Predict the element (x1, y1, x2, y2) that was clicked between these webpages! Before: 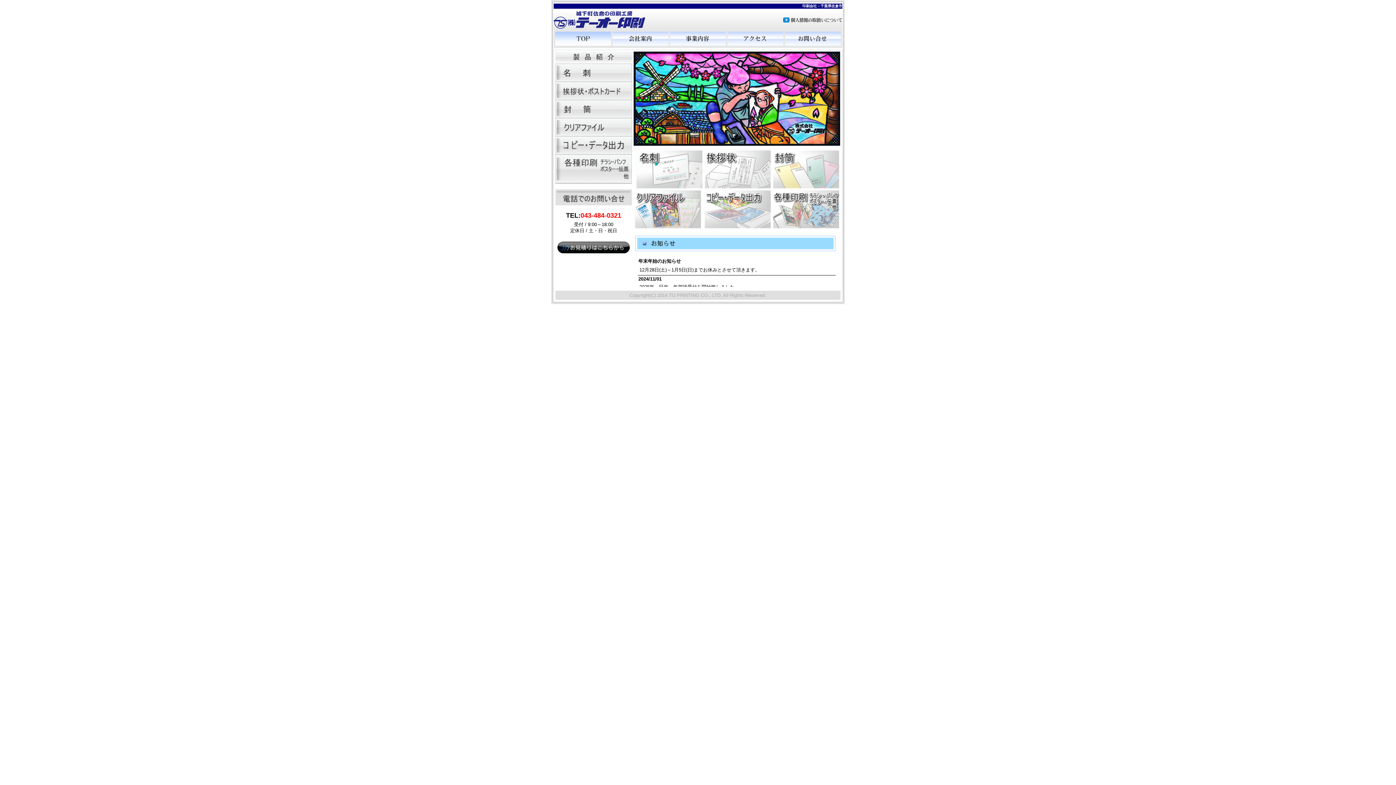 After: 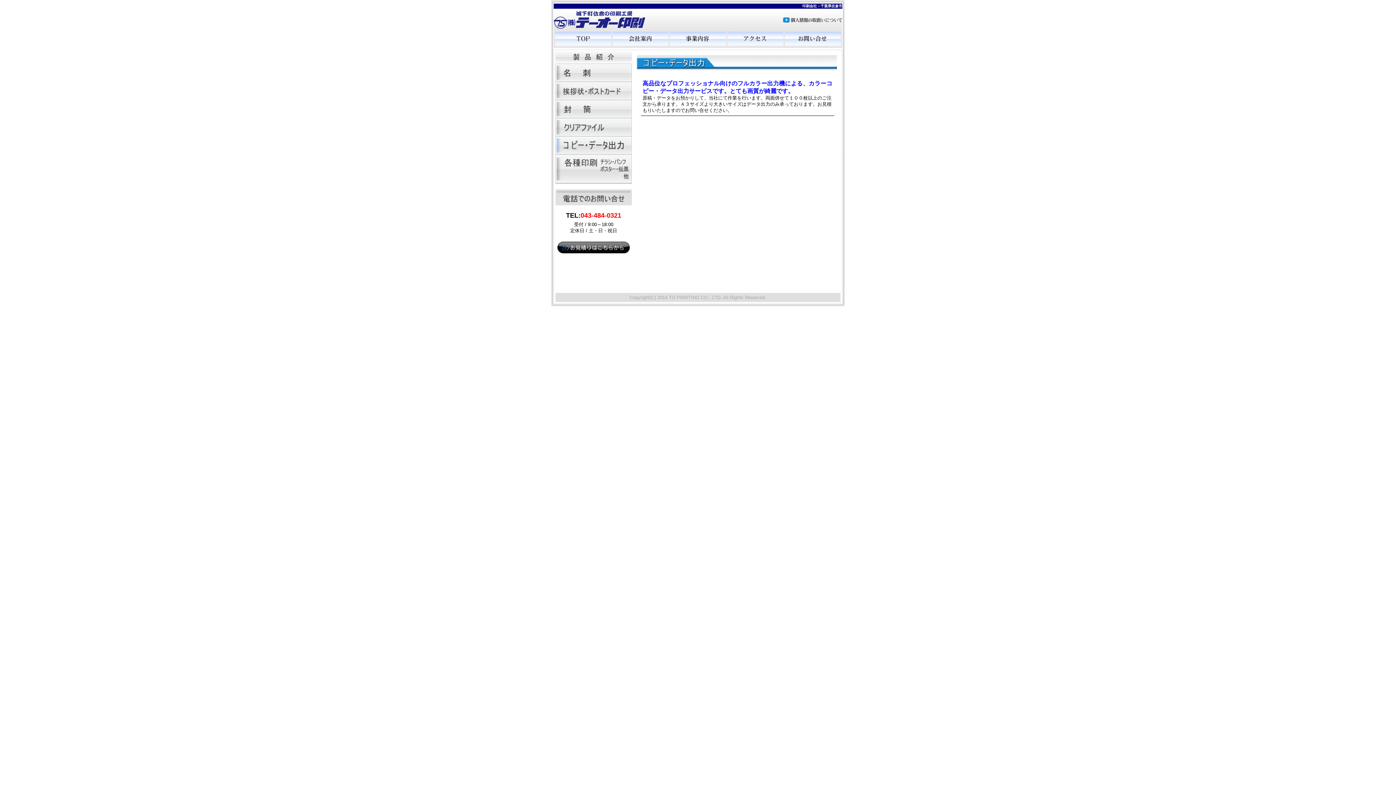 Action: bbox: (703, 225, 771, 230)